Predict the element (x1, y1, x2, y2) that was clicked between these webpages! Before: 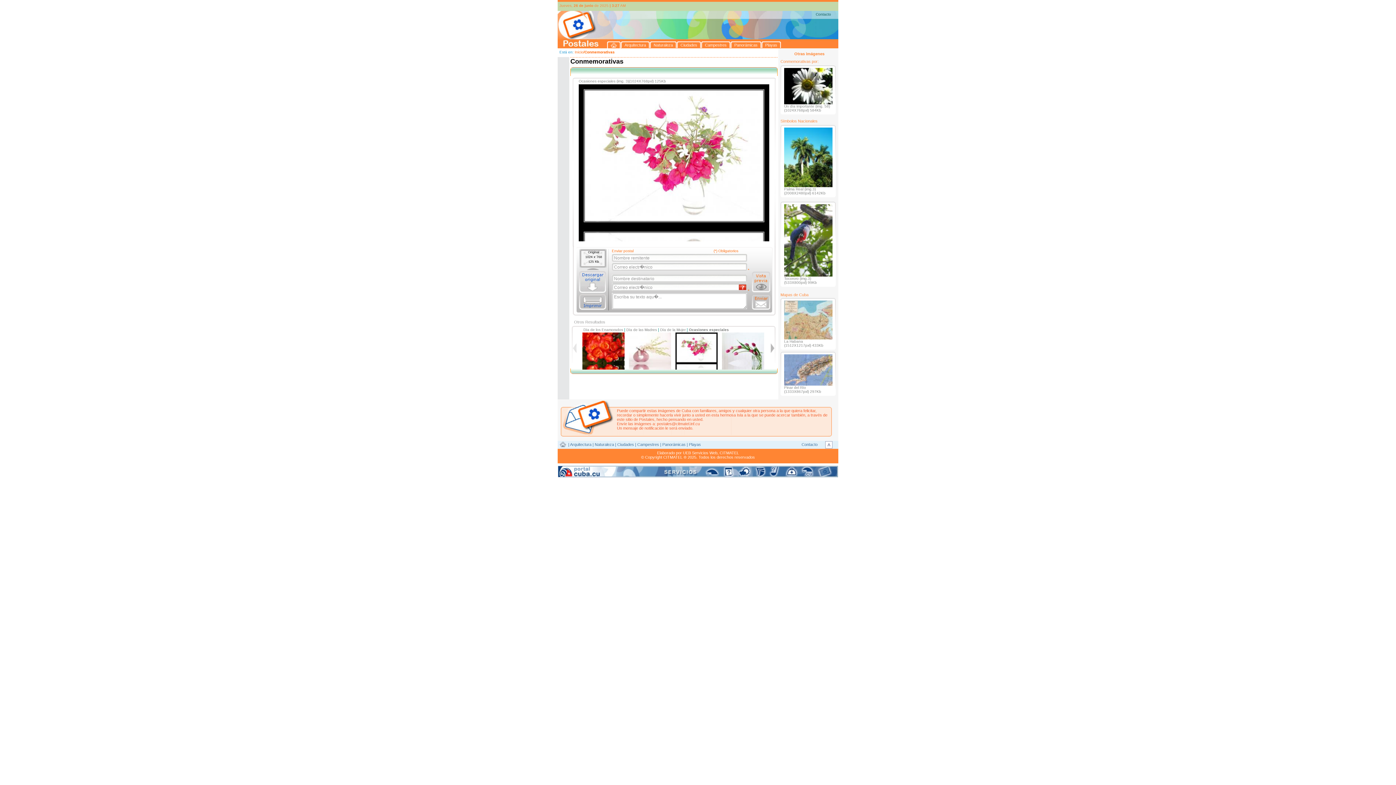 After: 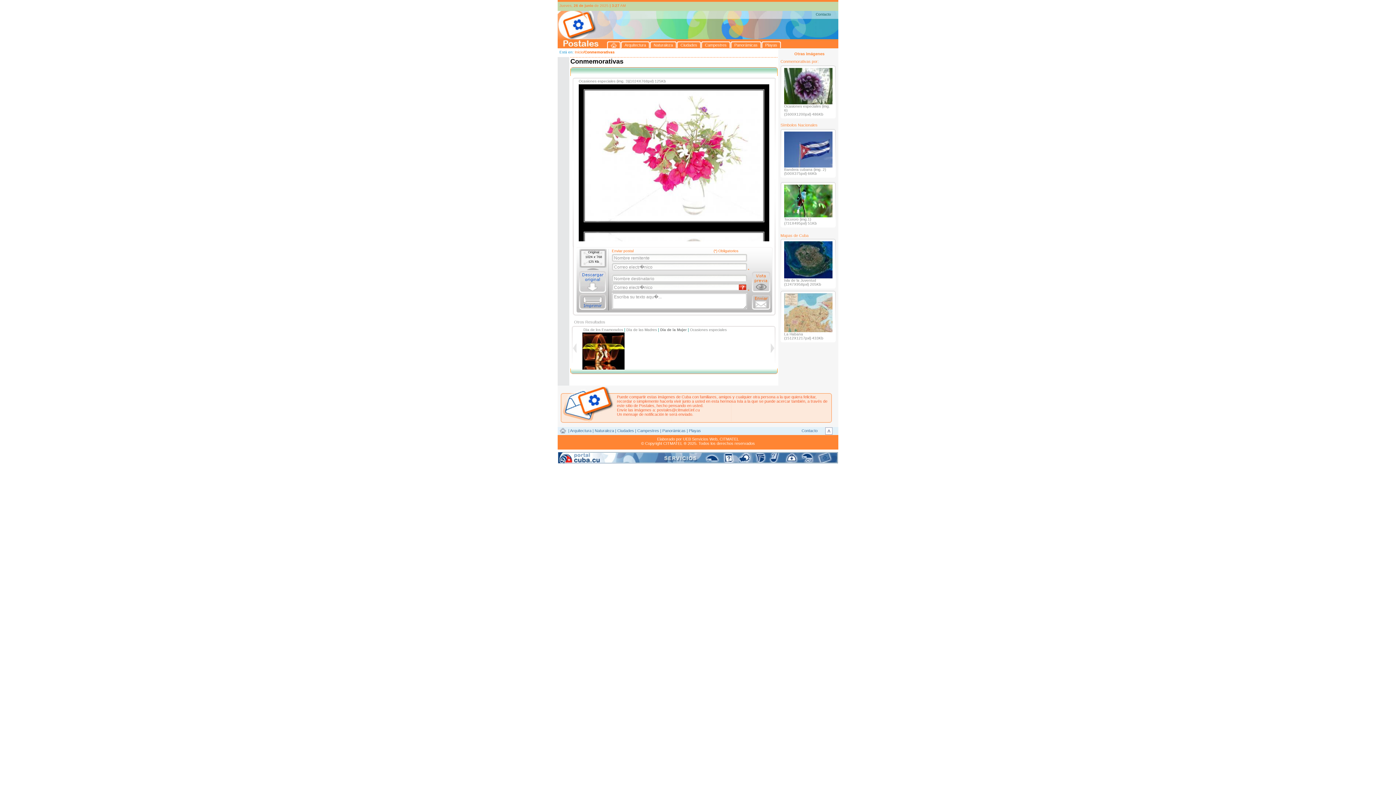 Action: bbox: (660, 328, 685, 332) label: Día de la Mujer